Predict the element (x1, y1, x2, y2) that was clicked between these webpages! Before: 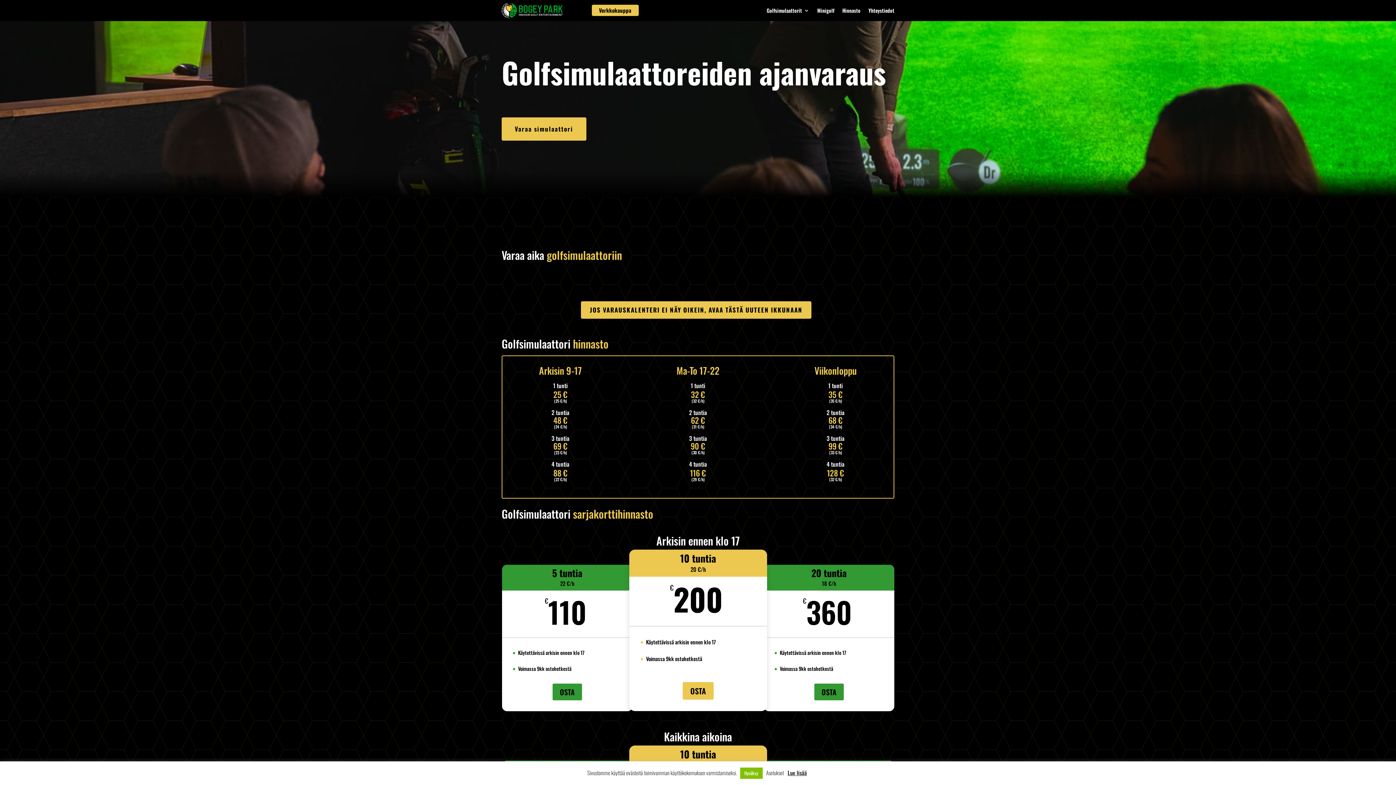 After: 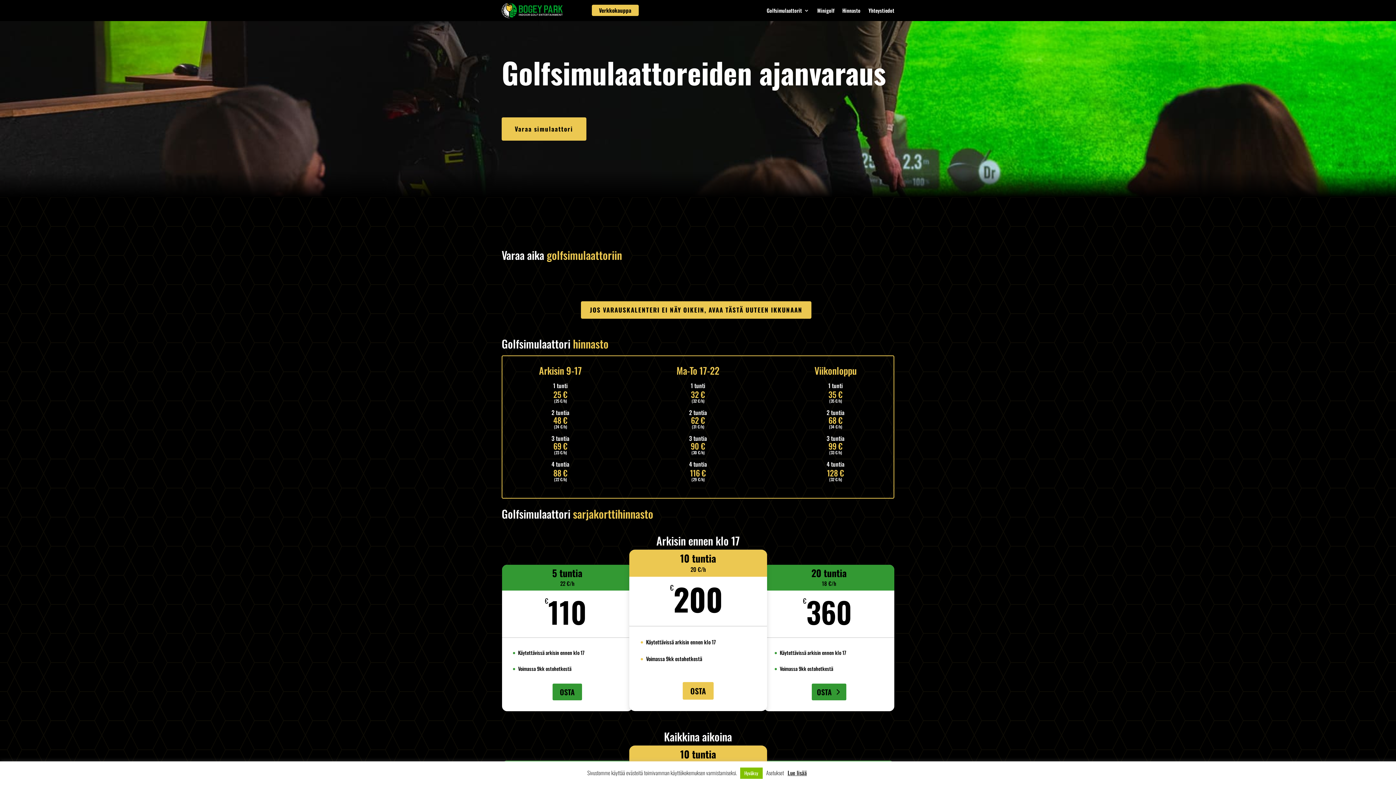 Action: bbox: (814, 683, 844, 700) label: OSTA